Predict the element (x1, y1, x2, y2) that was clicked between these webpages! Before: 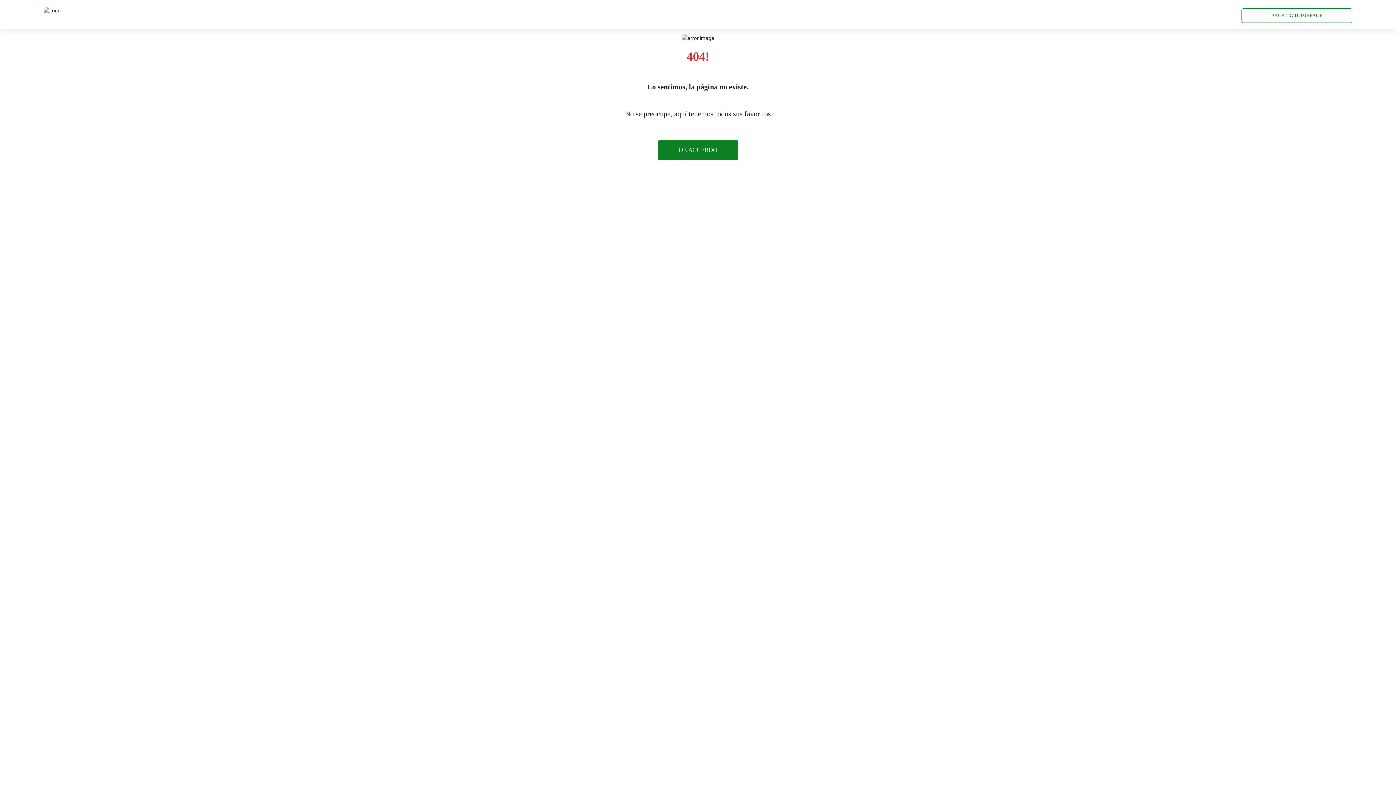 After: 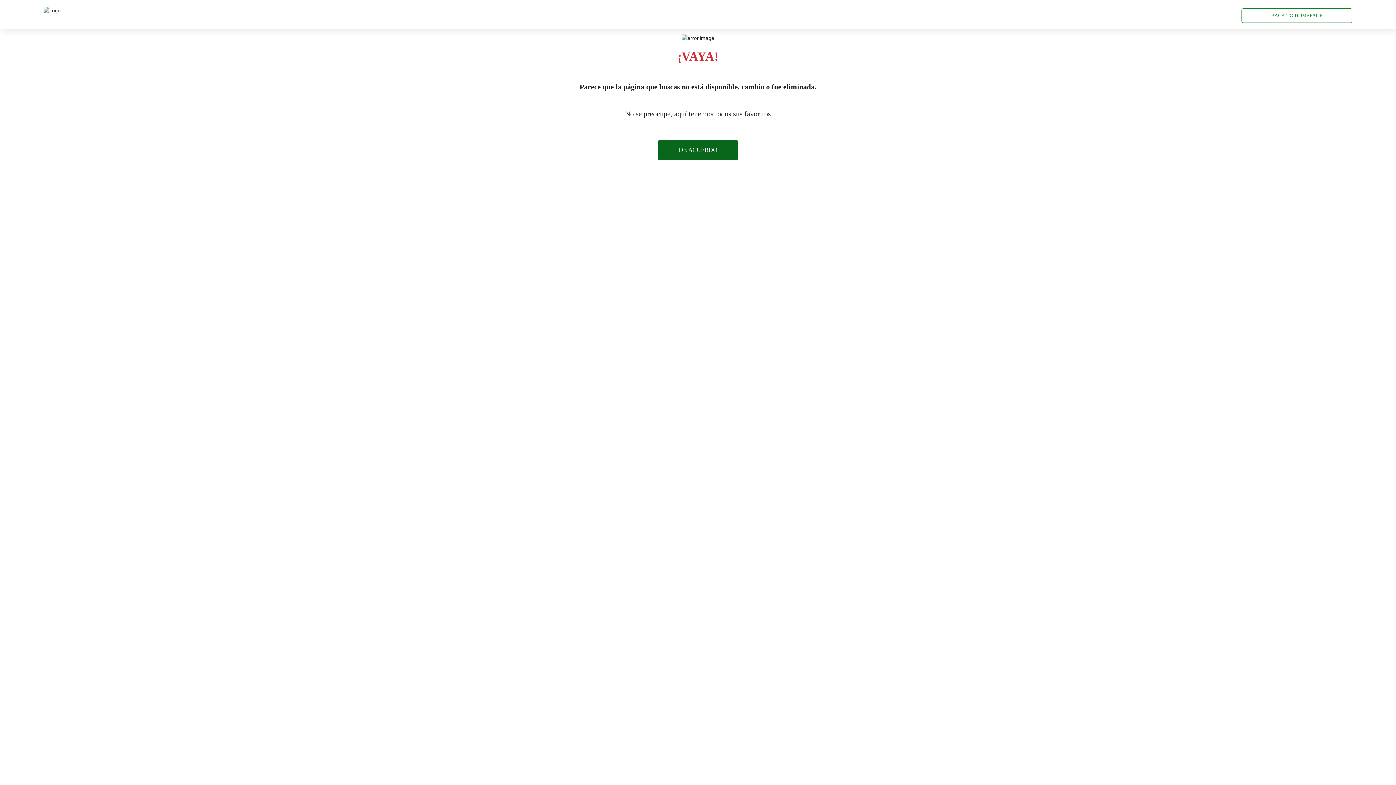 Action: bbox: (658, 140, 738, 160) label: DE ACUERDO